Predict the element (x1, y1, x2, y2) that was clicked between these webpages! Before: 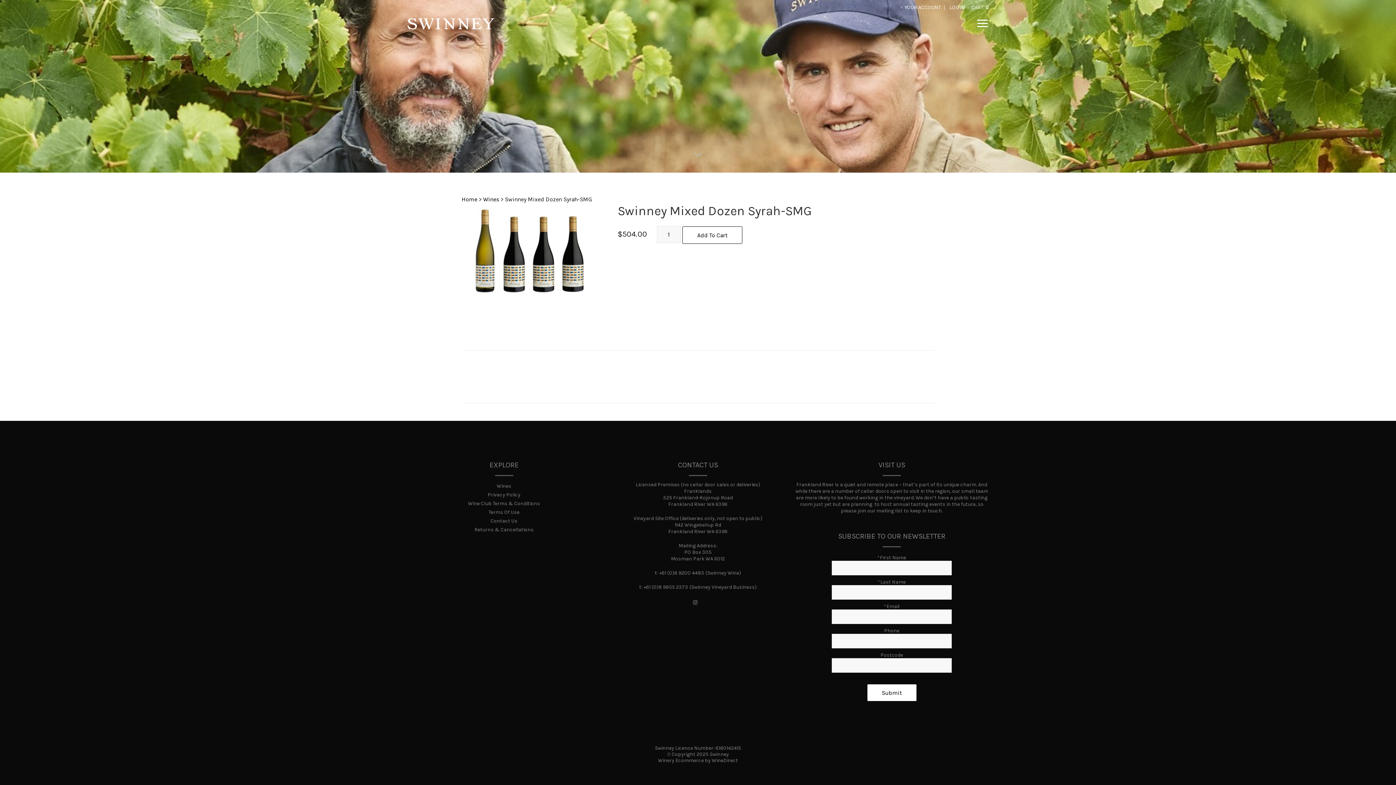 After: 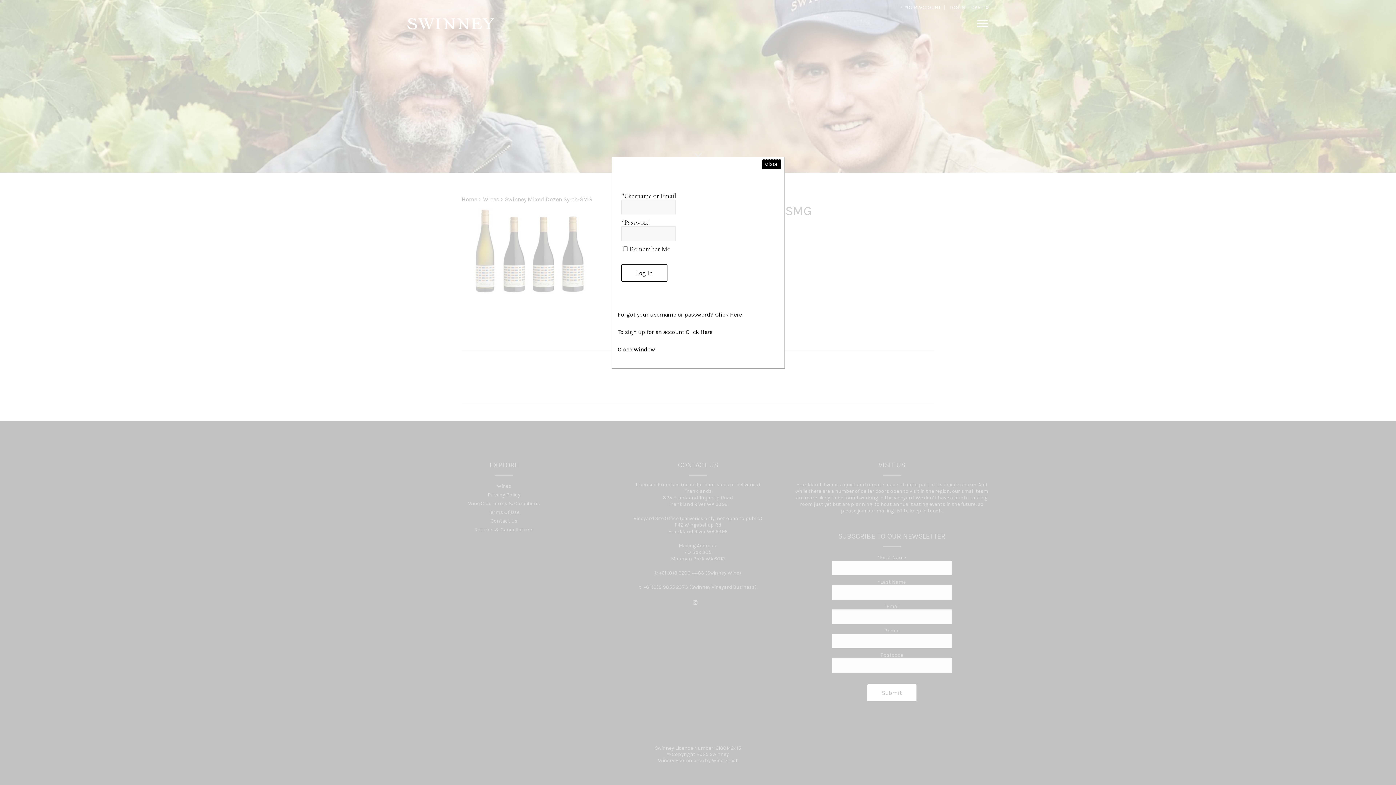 Action: label: LOG IN bbox: (949, 4, 965, 10)